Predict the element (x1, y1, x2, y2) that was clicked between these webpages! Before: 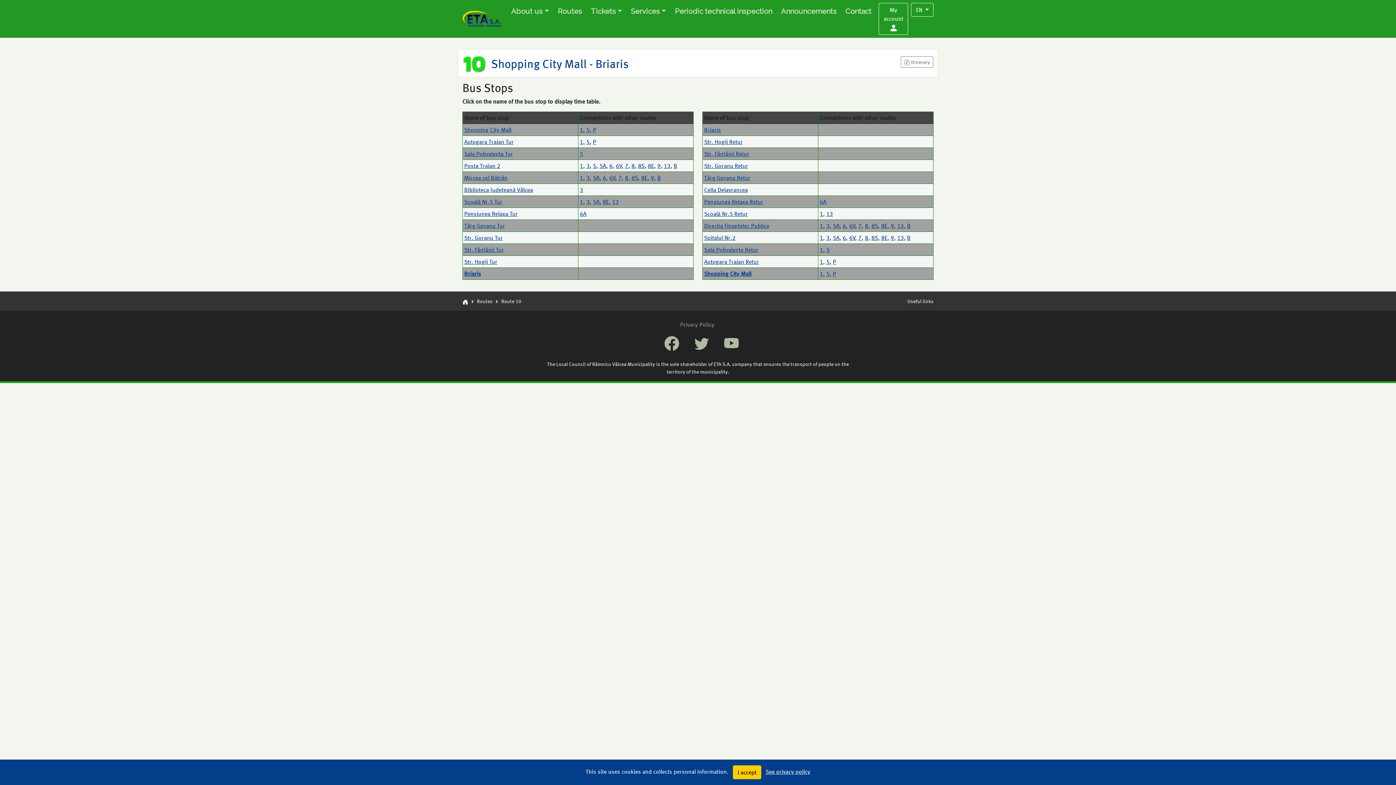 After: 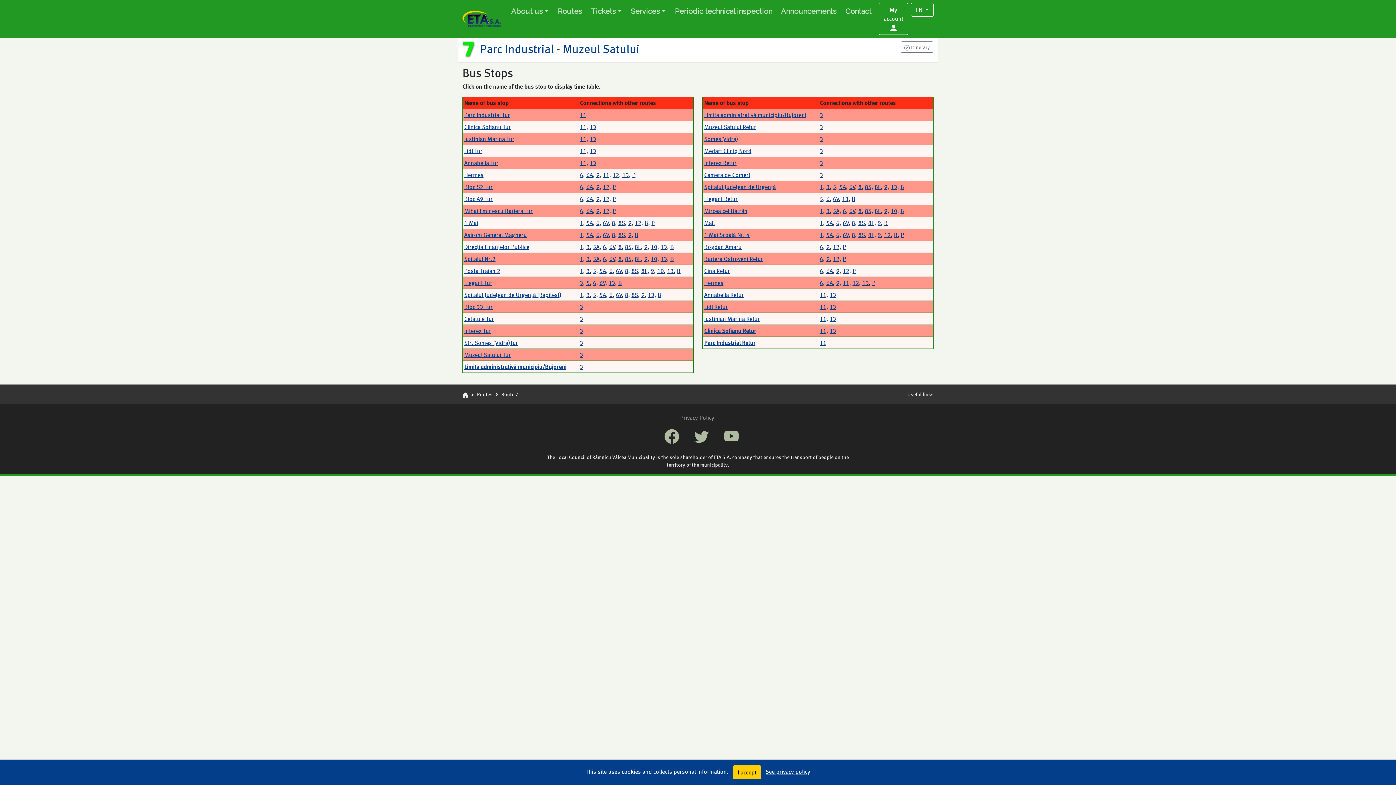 Action: bbox: (858, 221, 861, 229) label: 7